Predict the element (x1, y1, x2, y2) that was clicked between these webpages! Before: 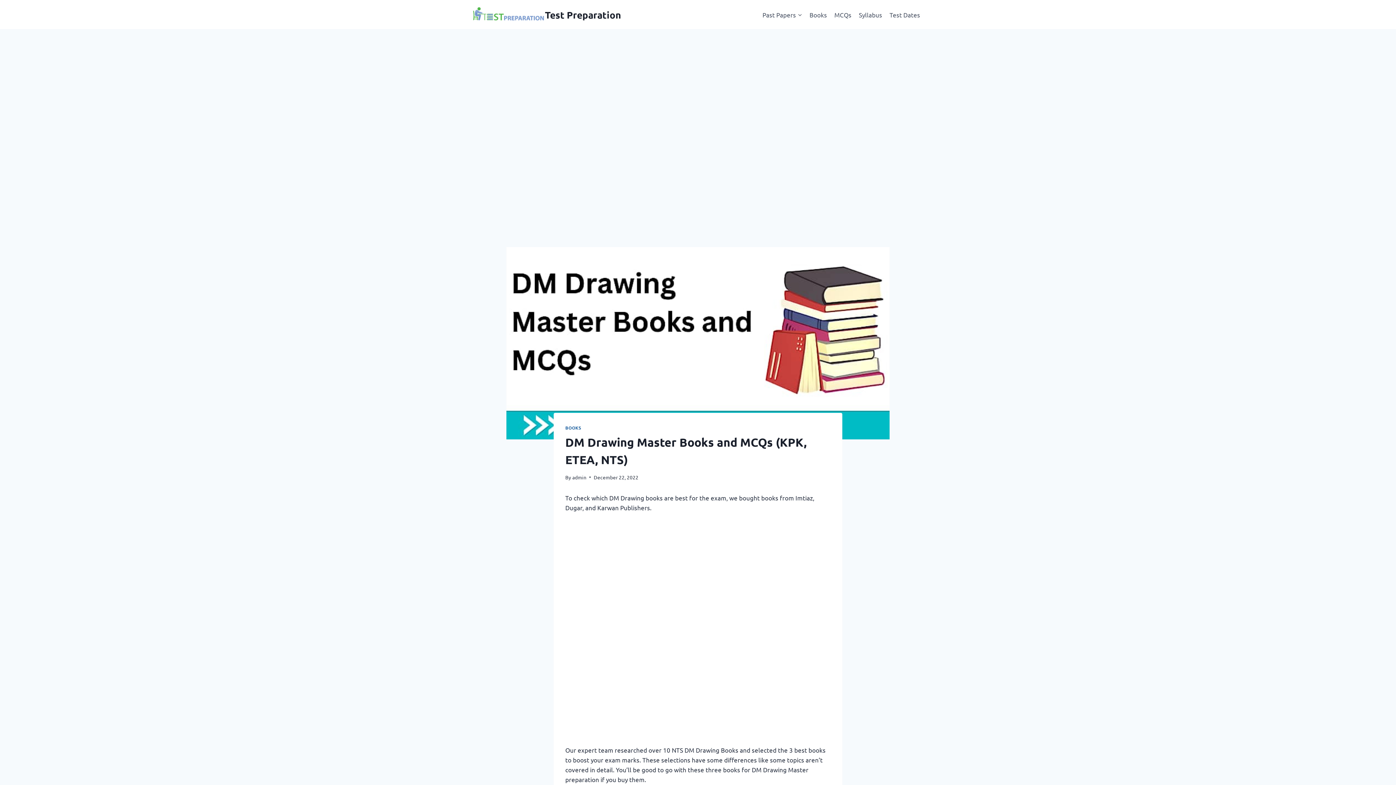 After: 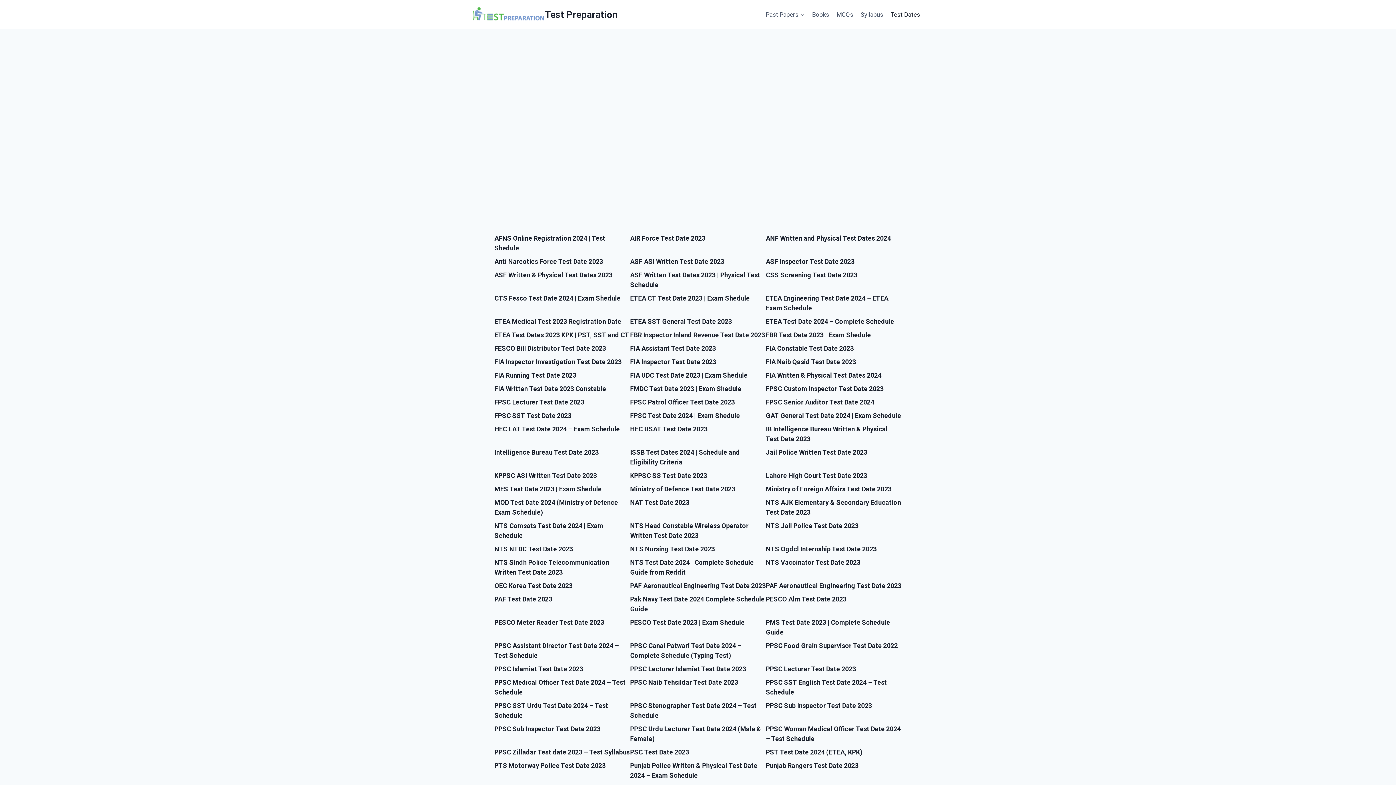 Action: label: Test Dates bbox: (886, 5, 924, 23)